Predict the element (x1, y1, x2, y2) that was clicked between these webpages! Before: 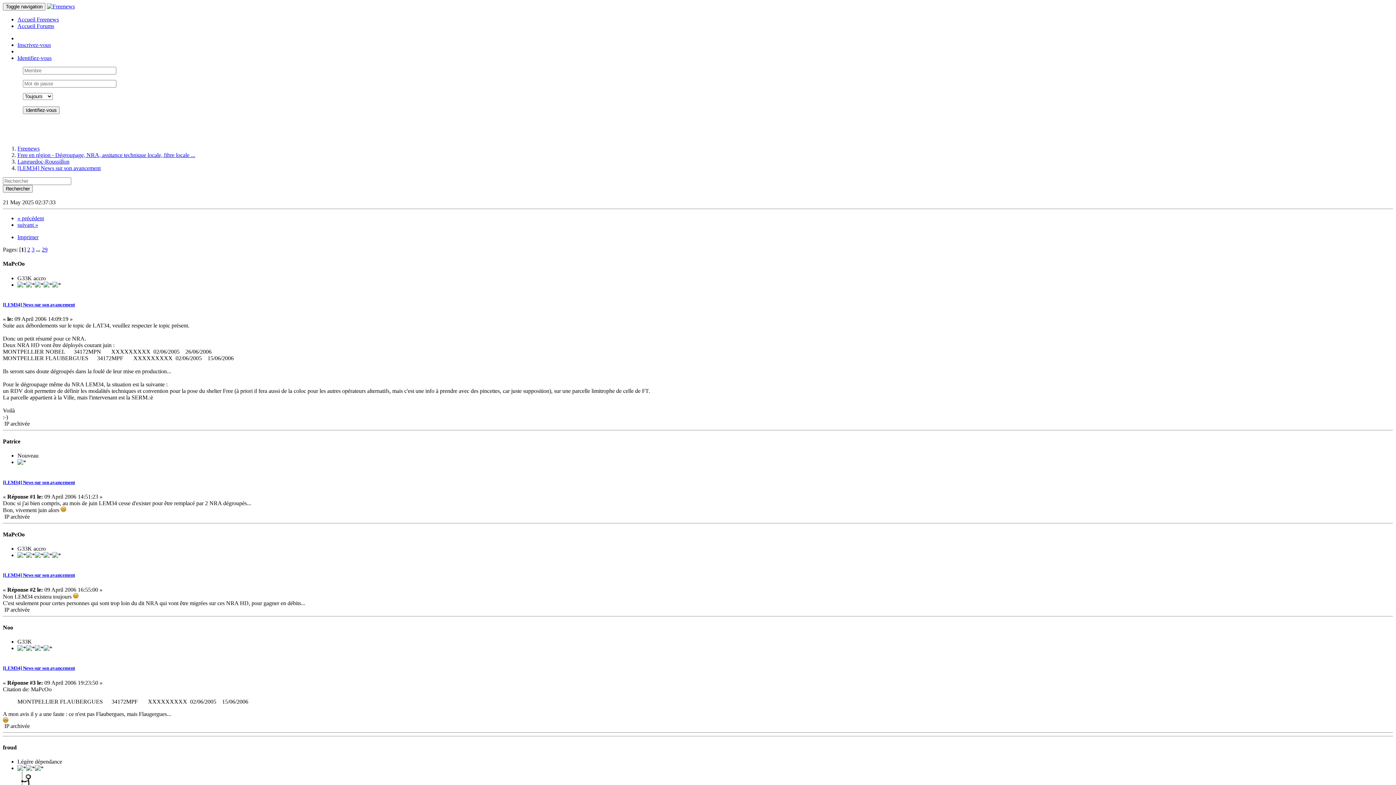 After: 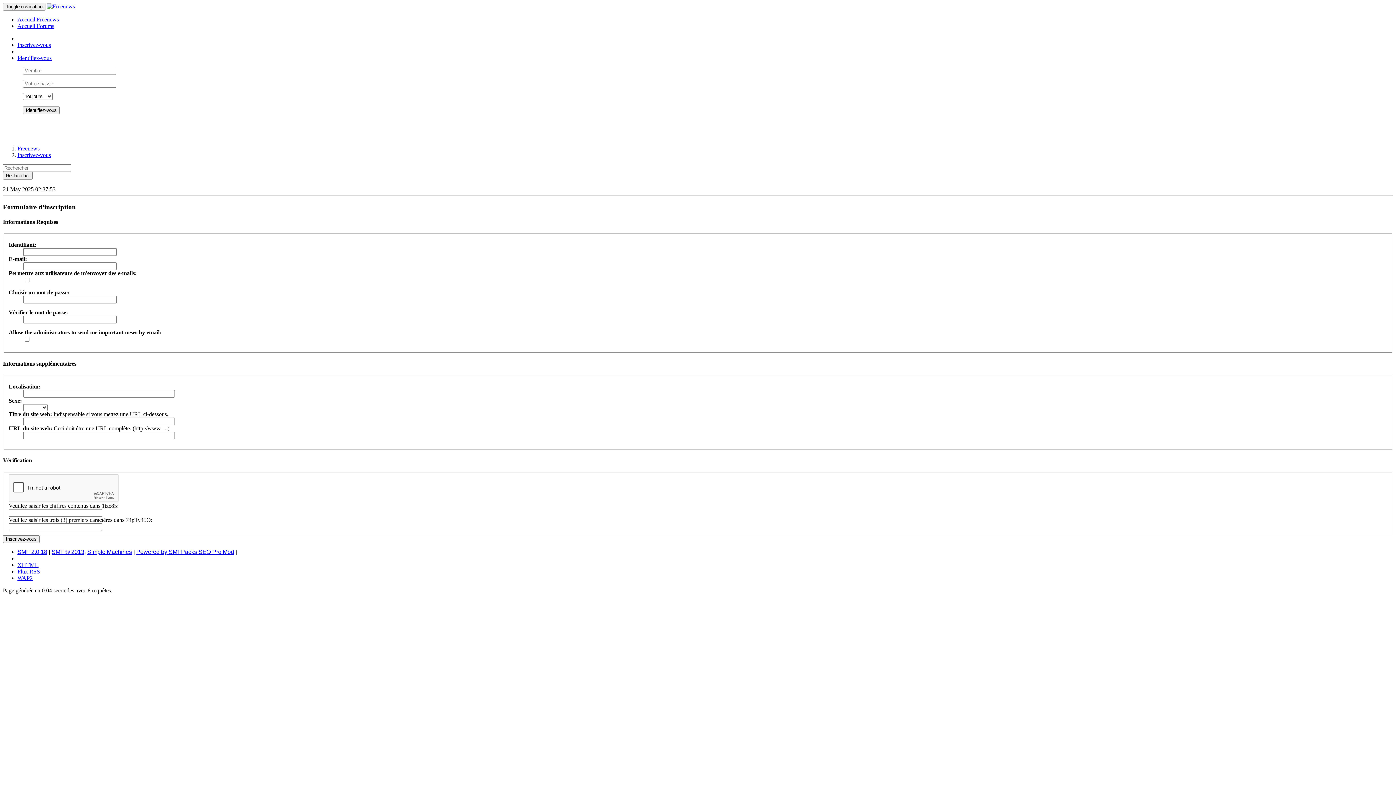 Action: bbox: (17, 41, 50, 48) label: Inscrivez-vous